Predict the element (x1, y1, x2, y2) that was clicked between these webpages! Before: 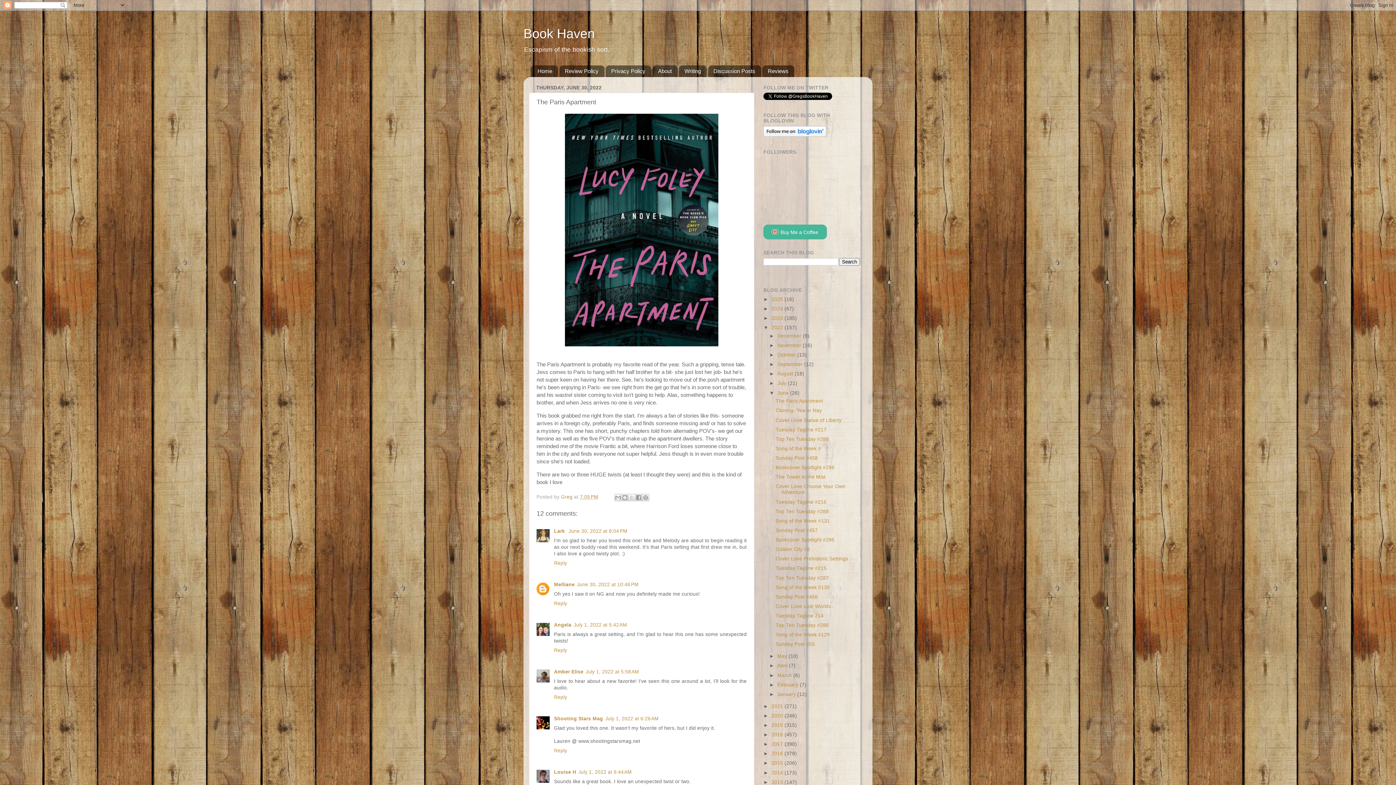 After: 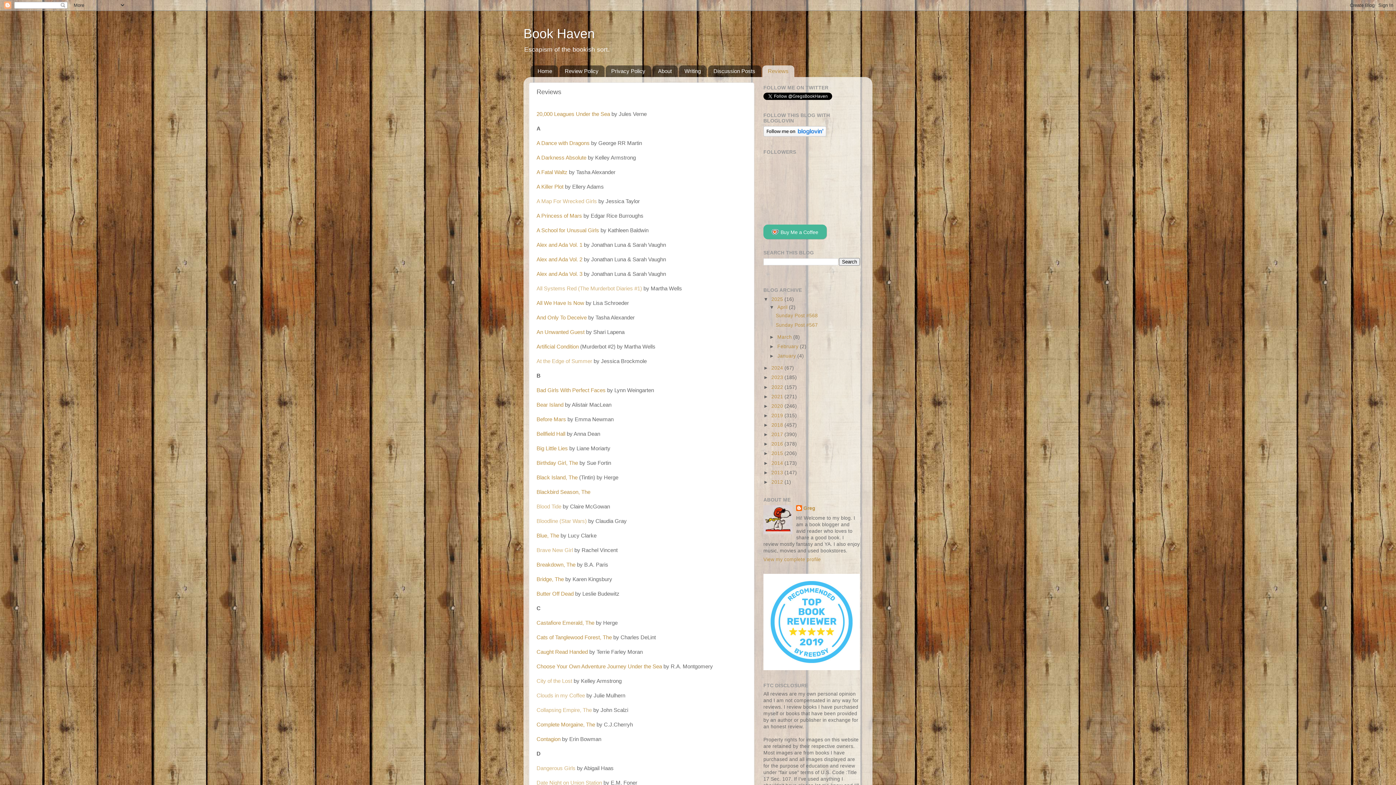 Action: bbox: (762, 65, 794, 77) label: Reviews